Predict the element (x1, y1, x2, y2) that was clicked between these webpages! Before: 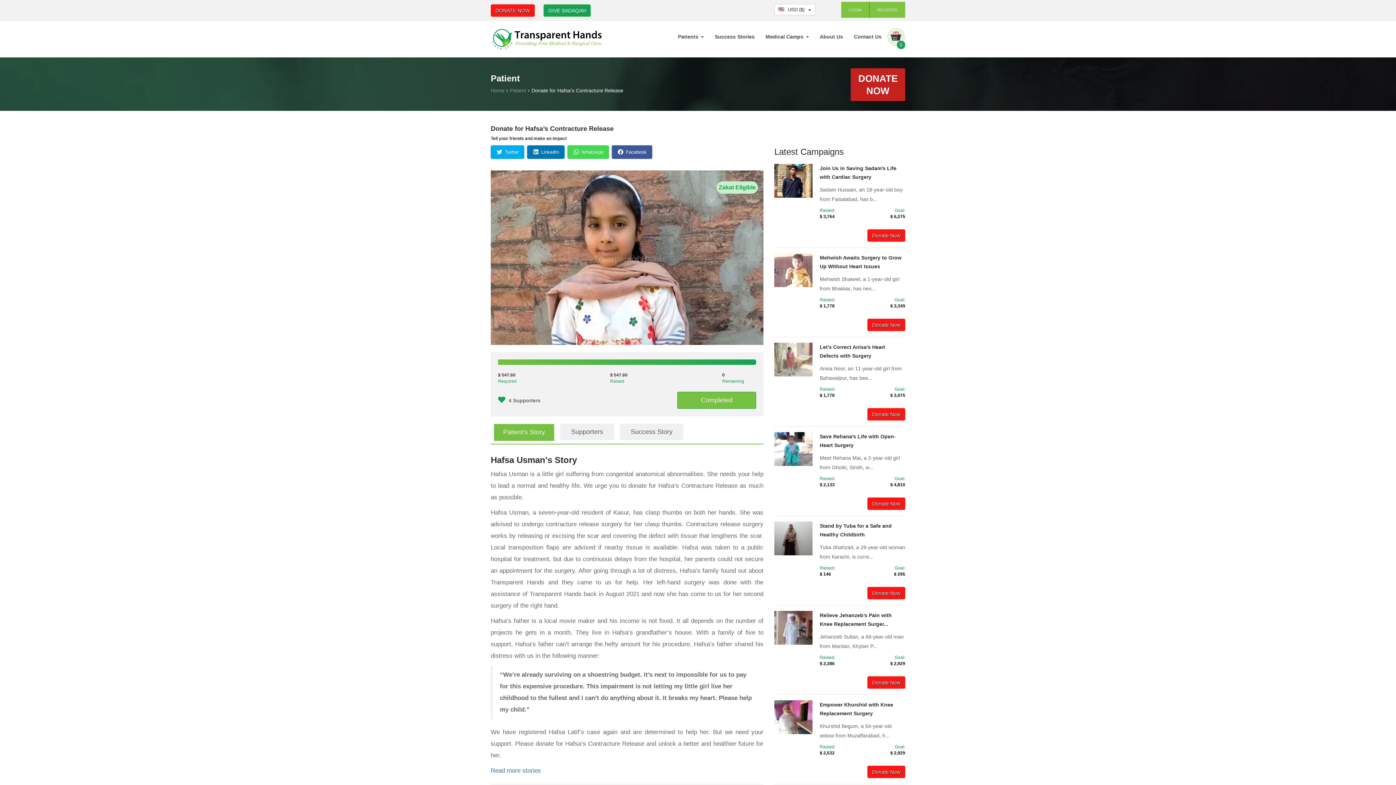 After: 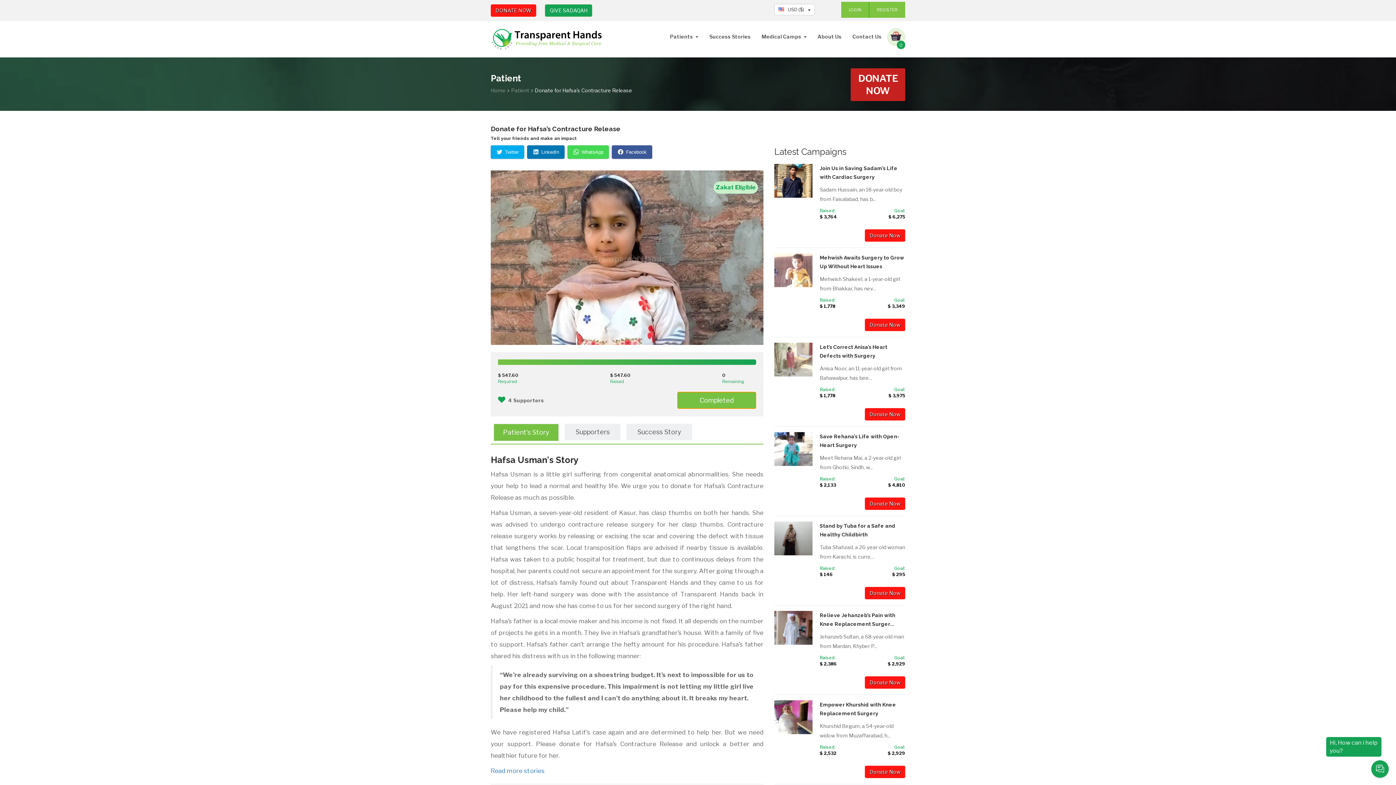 Action: label: Completed bbox: (677, 397, 756, 403)